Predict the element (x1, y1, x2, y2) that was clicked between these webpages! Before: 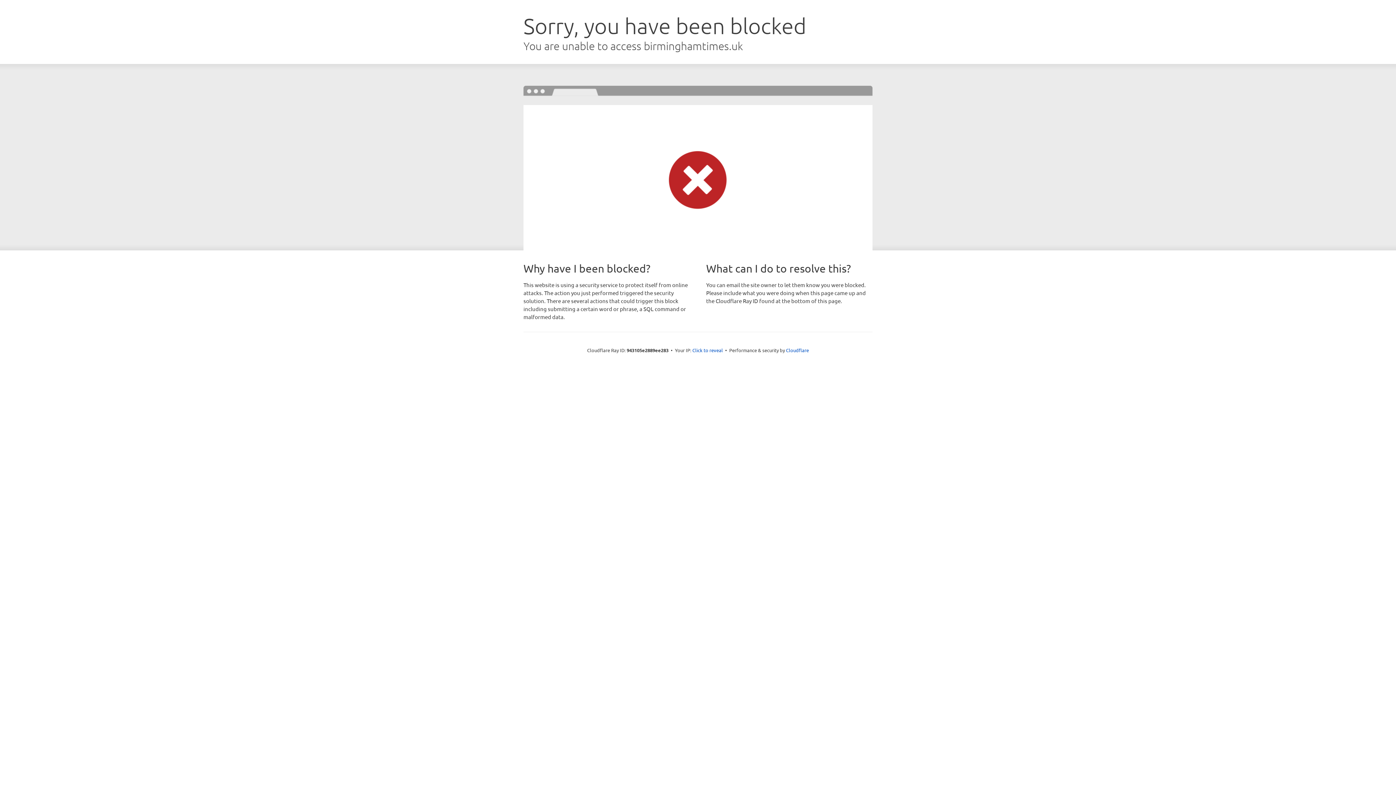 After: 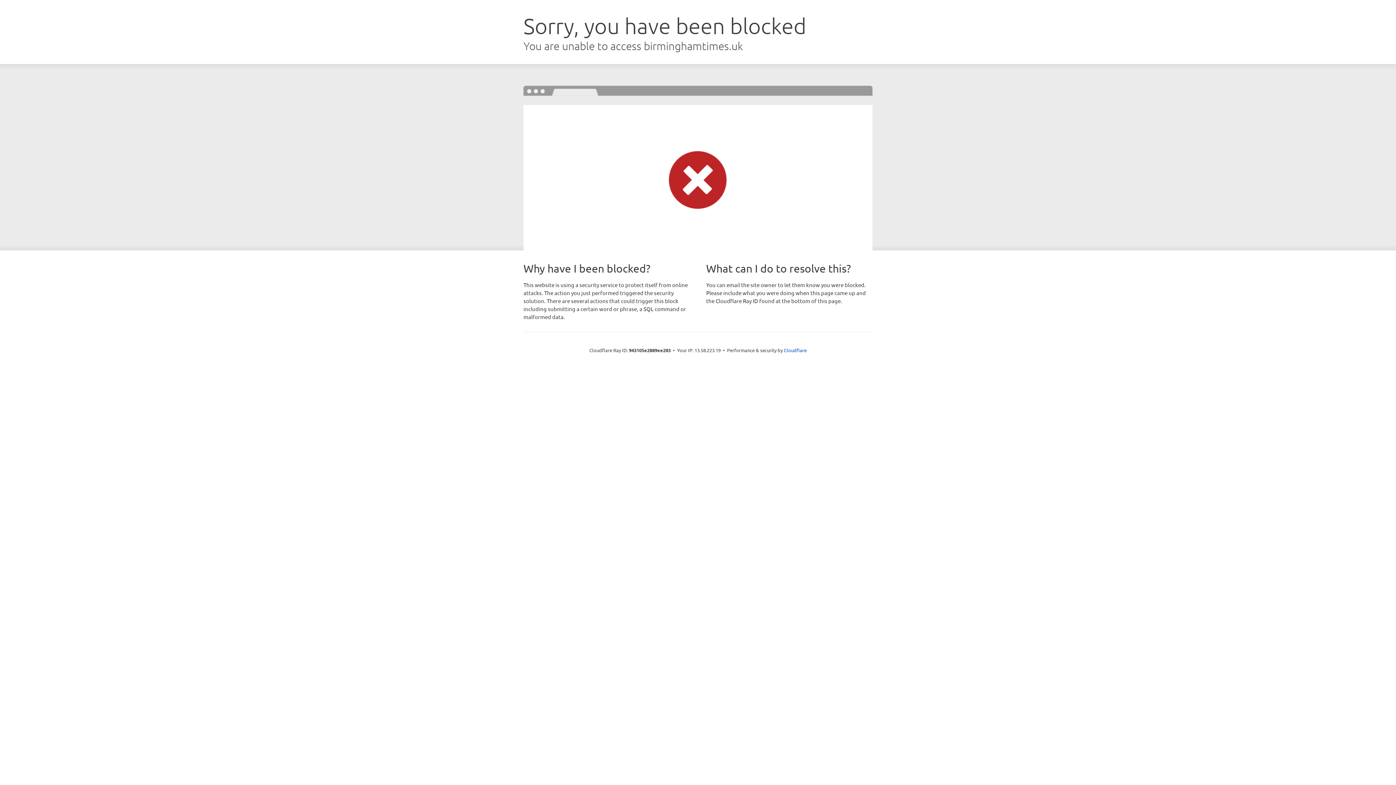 Action: bbox: (692, 346, 723, 353) label: Click to reveal